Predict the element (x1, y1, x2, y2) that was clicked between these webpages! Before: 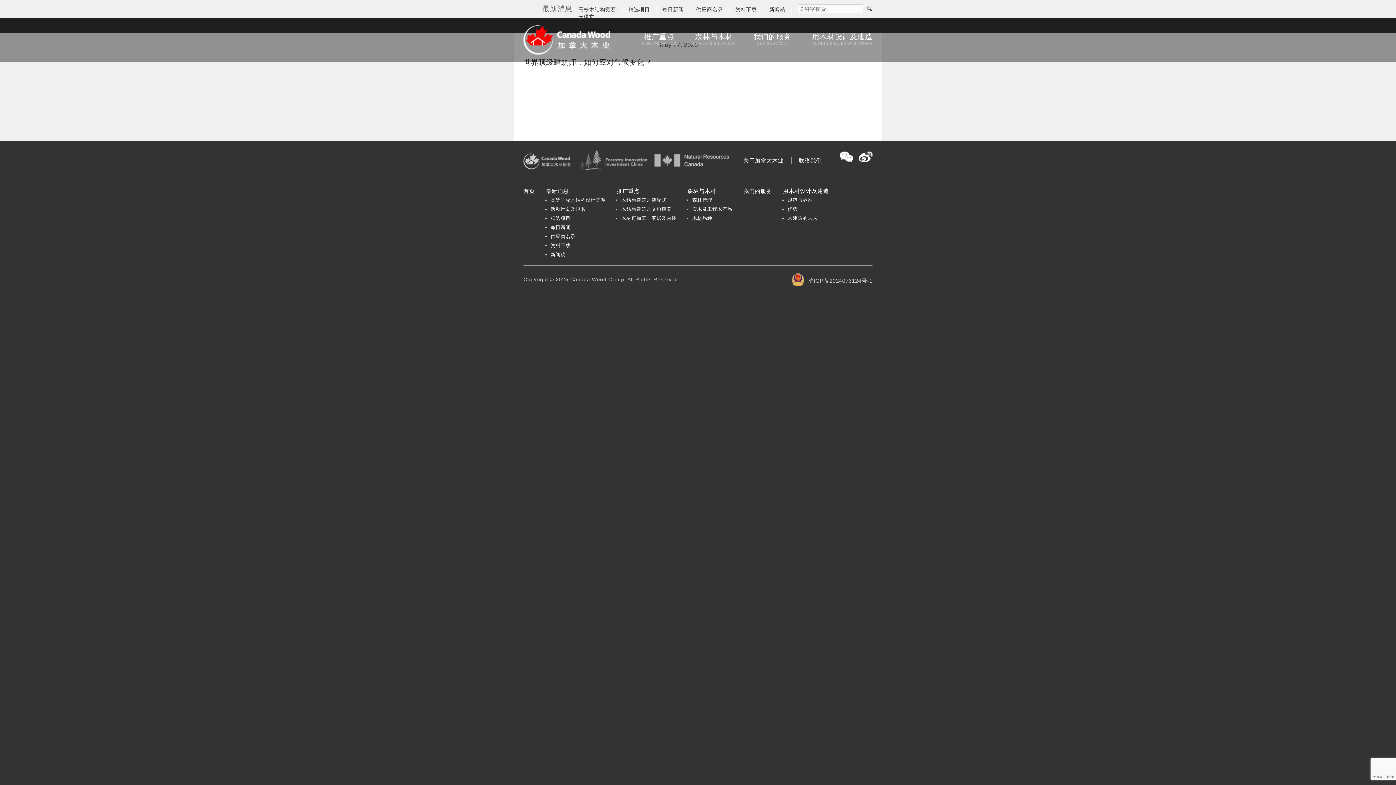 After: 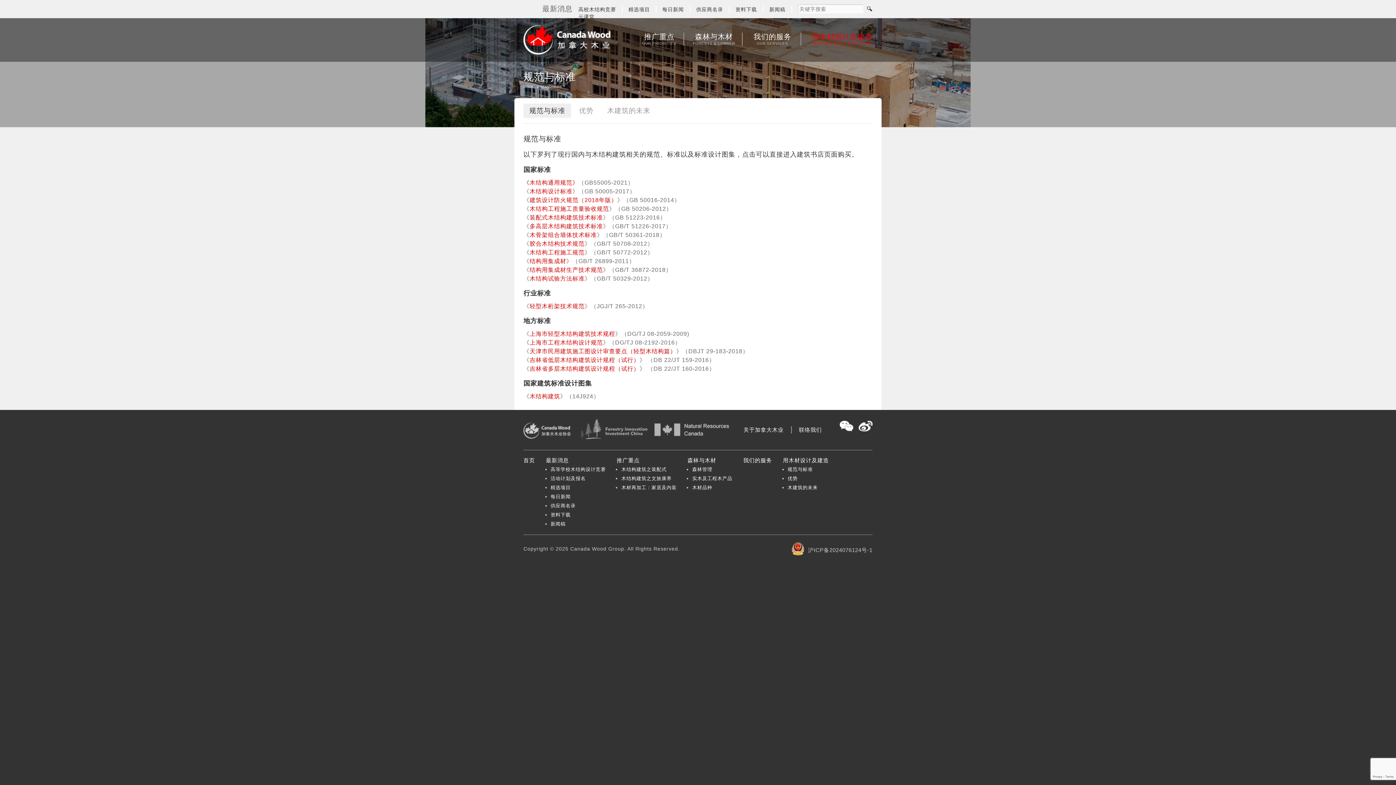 Action: label: 用木材设计及建造 bbox: (783, 188, 836, 193)